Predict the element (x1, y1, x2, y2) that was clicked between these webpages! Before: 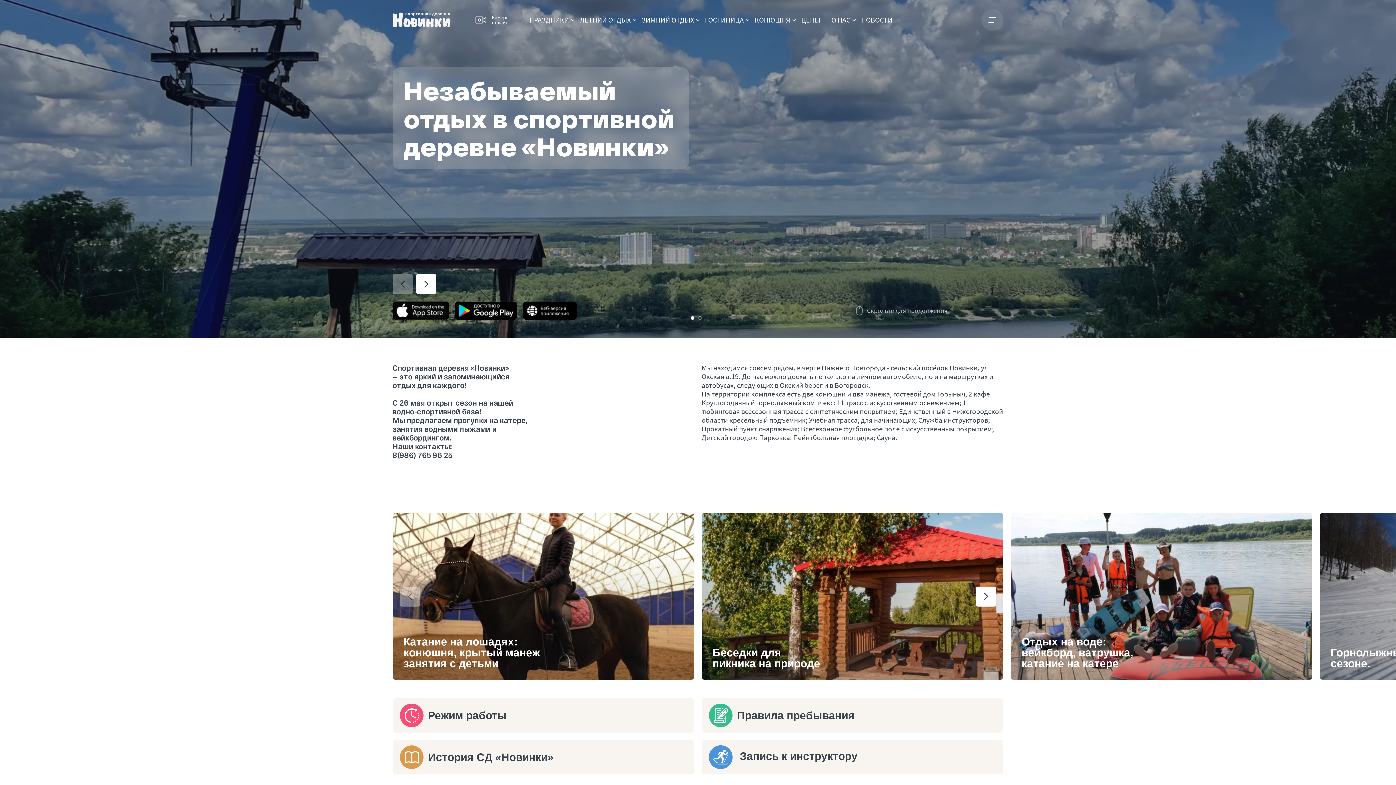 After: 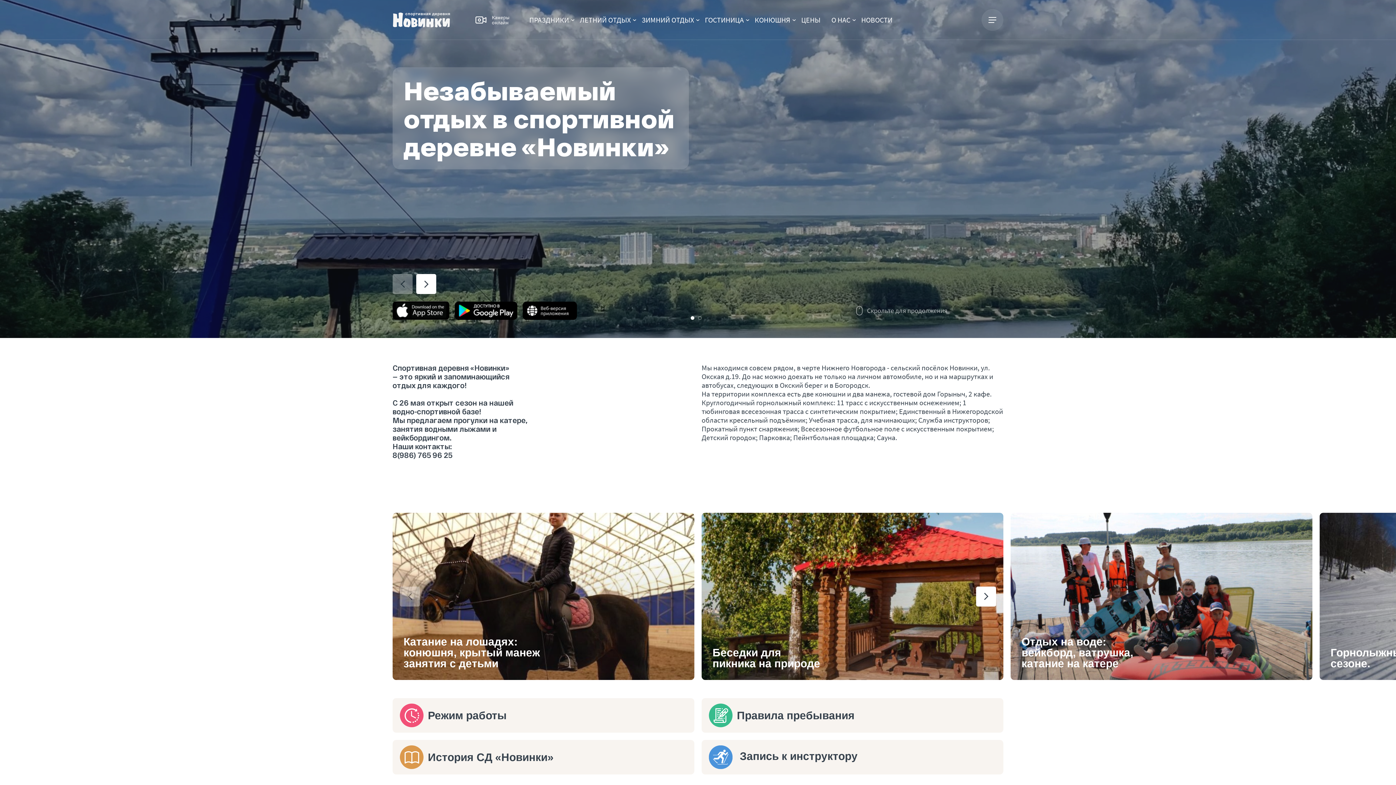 Action: label: Катание на лошадях:
конюшня, крытый манеж
занятия с детьми bbox: (392, 513, 694, 680)